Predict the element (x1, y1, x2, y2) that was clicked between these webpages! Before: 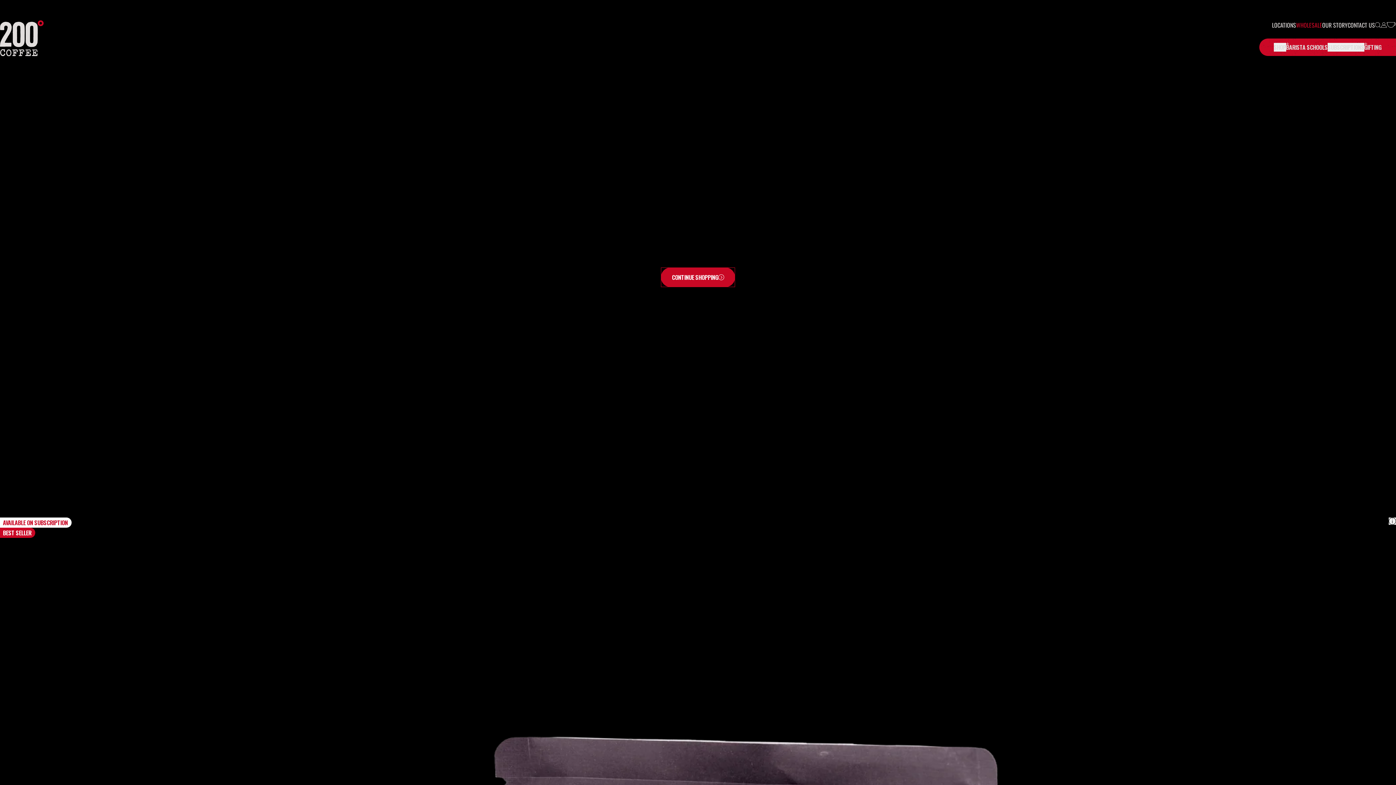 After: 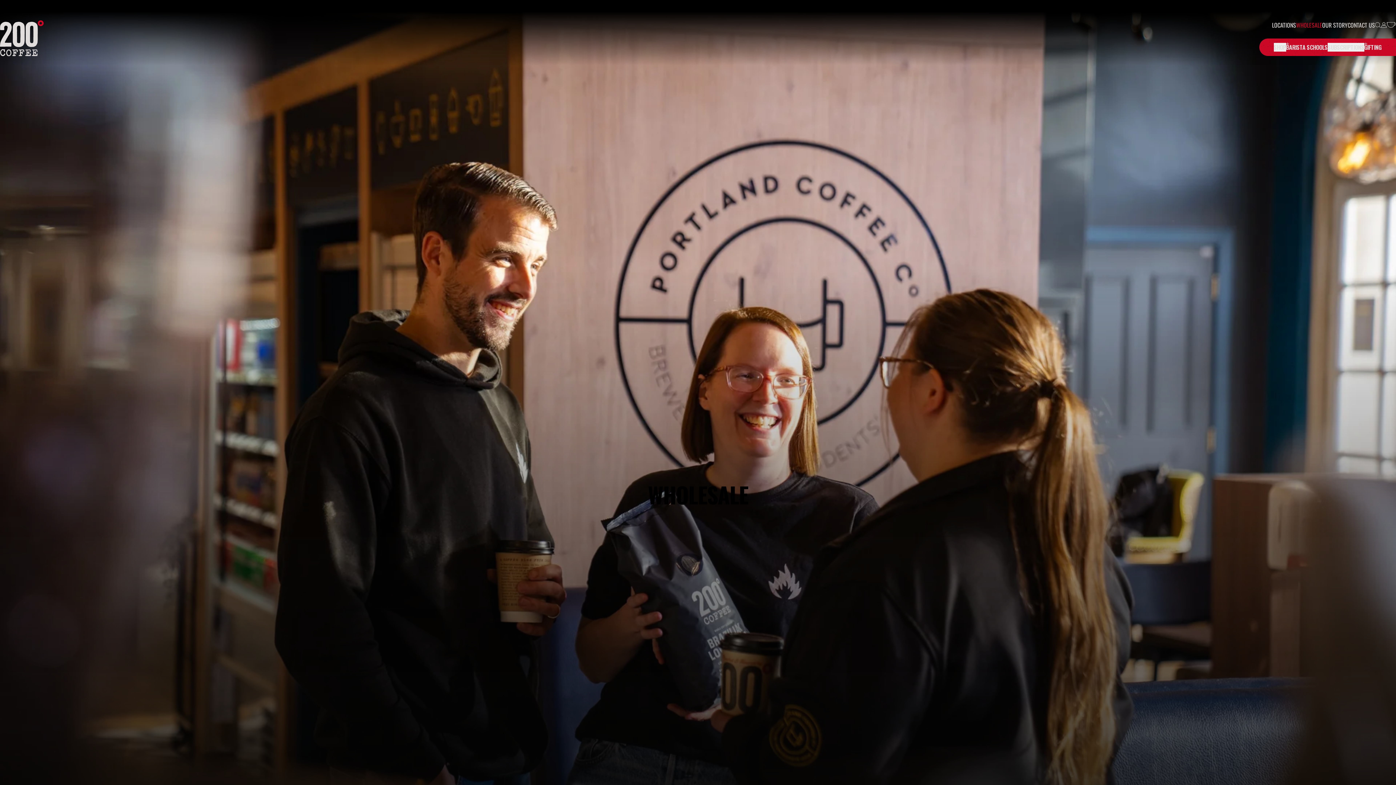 Action: label: WHOLESALE bbox: (1296, 20, 1322, 29)